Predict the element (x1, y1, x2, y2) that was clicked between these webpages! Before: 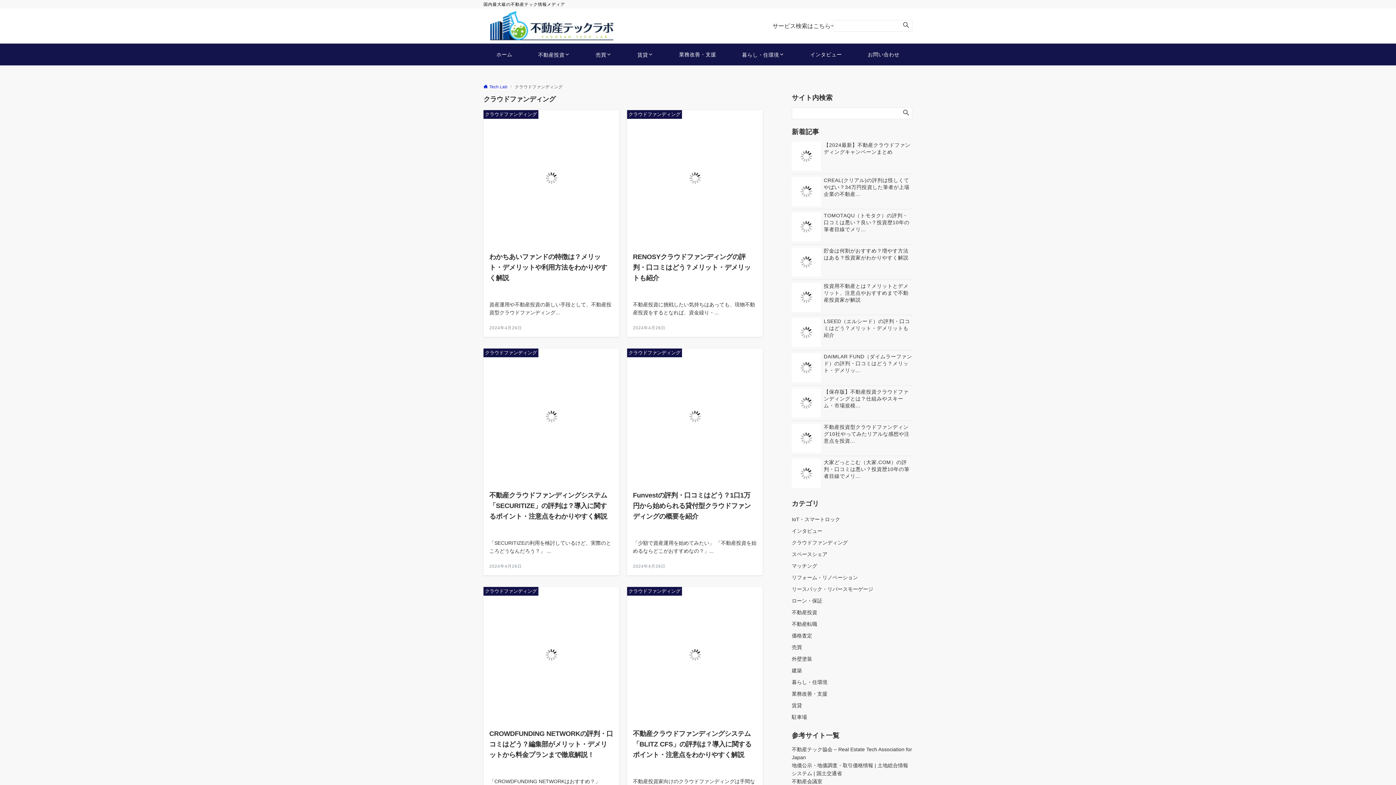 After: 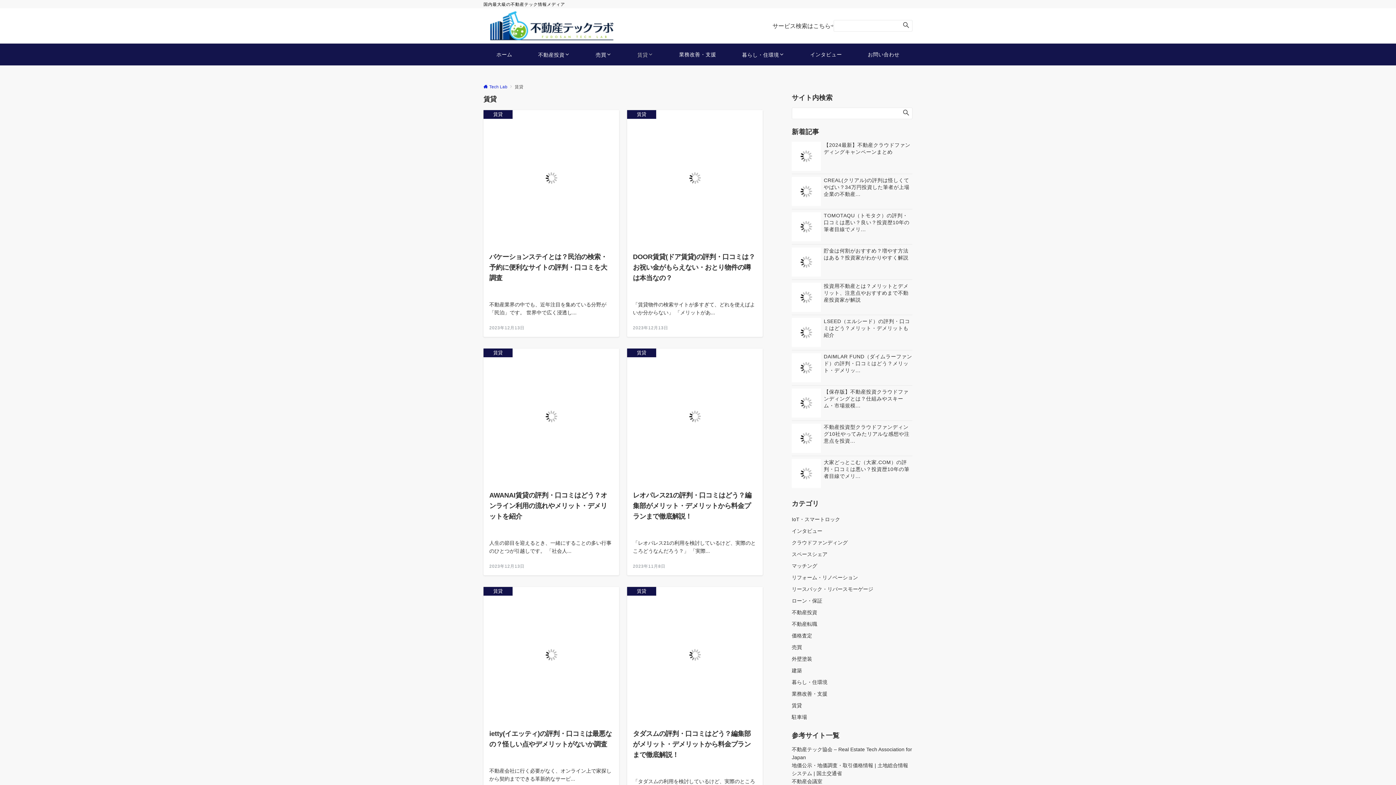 Action: label: 賃貸 bbox: (628, 43, 662, 65)